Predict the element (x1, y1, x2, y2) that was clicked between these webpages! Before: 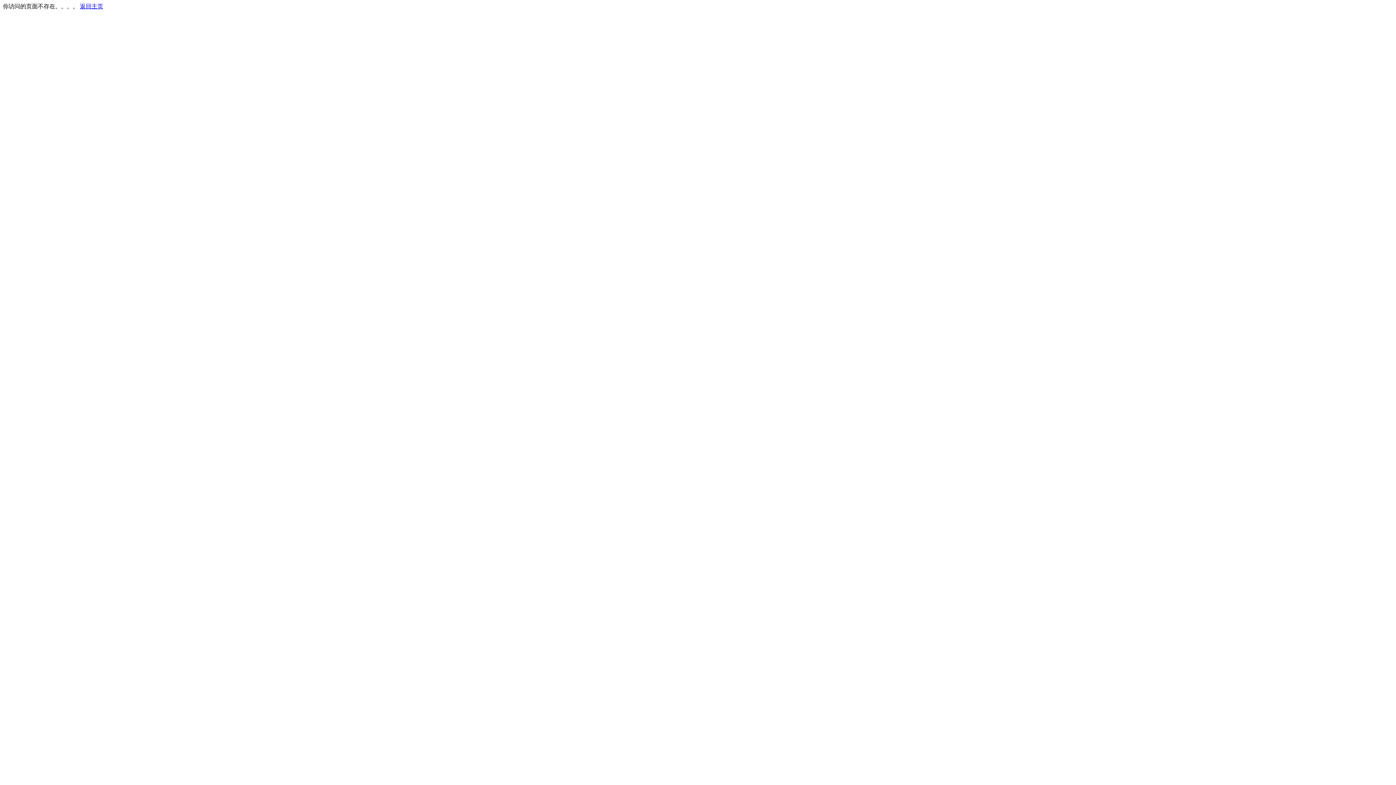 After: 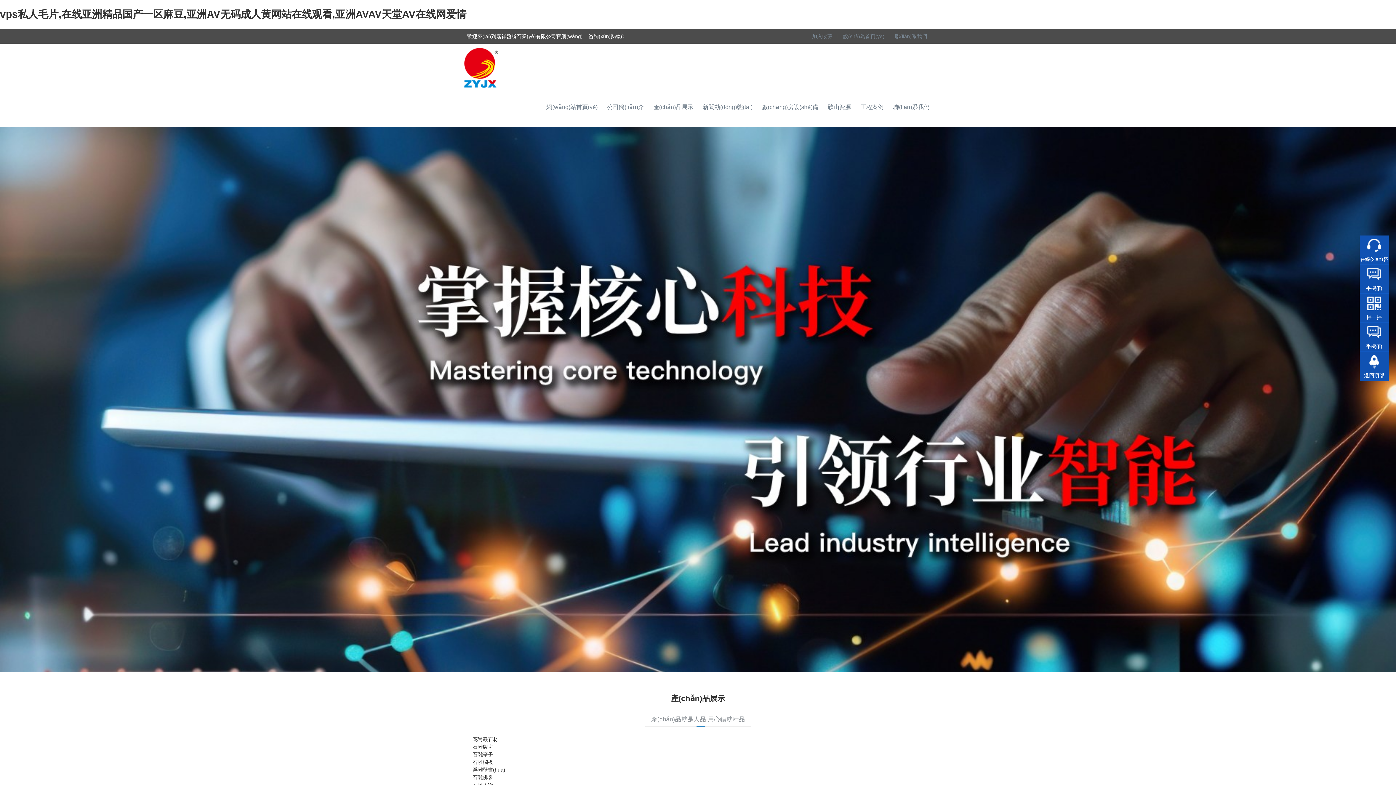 Action: bbox: (80, 3, 103, 9) label: 返回主页